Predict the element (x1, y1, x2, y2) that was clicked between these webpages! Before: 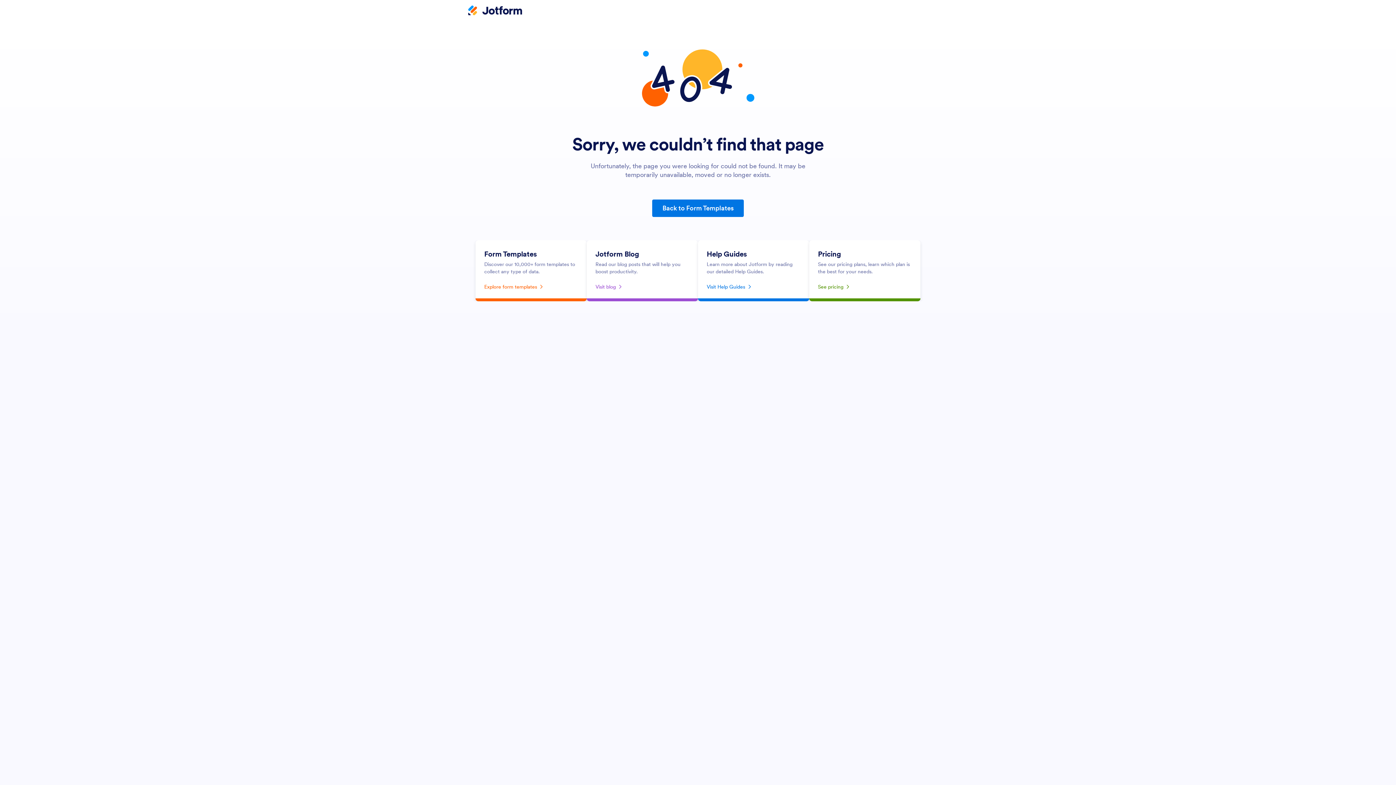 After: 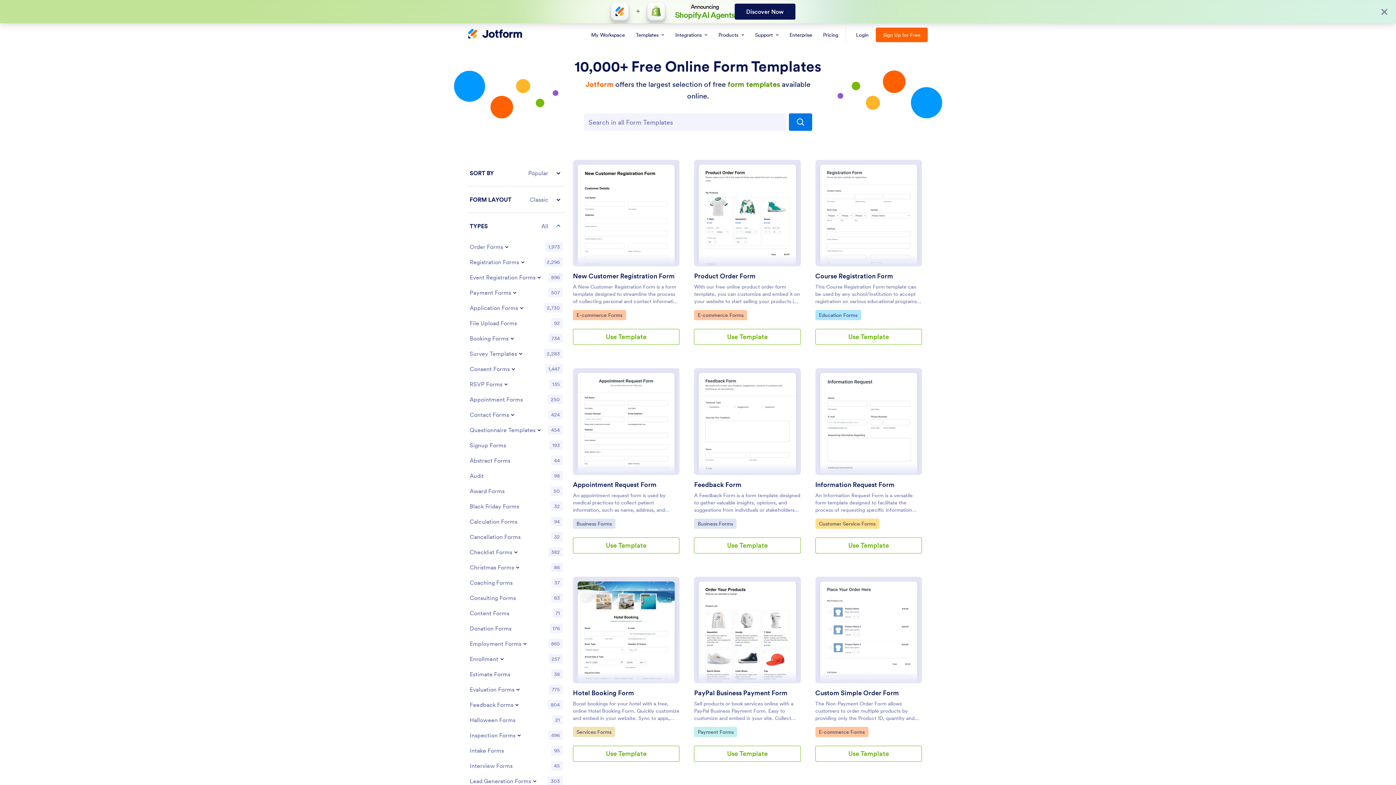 Action: label: Back to Form Templates bbox: (652, 199, 743, 217)